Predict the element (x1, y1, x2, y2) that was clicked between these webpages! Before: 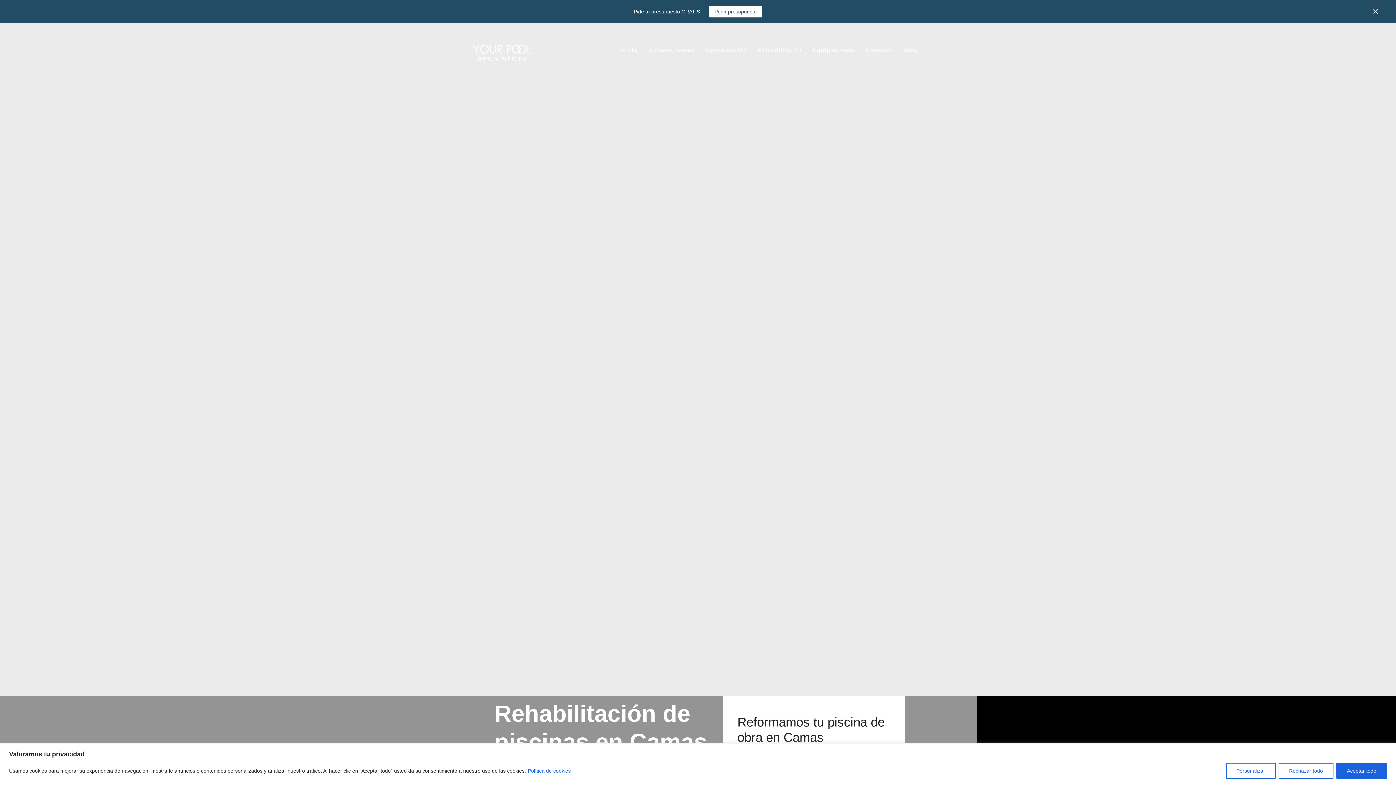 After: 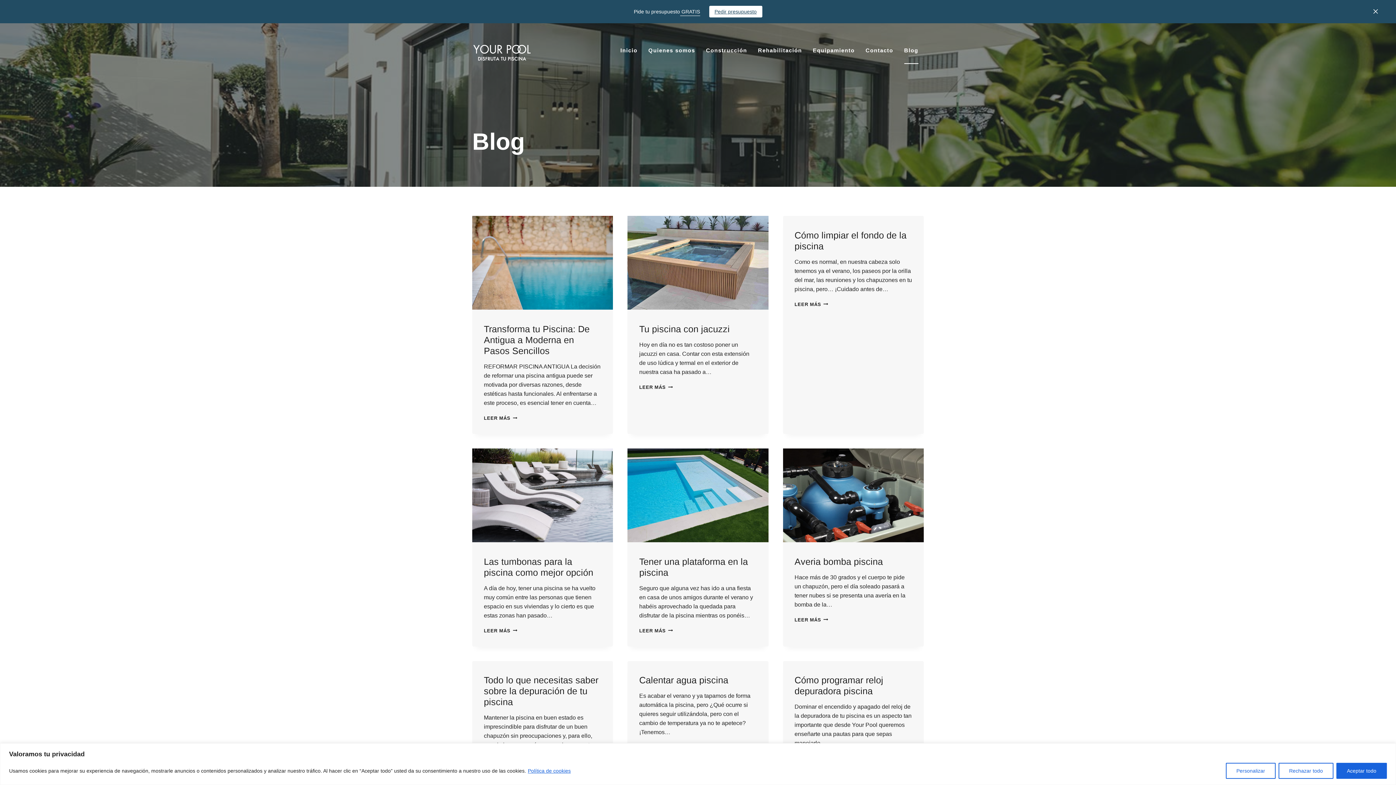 Action: bbox: (898, 37, 924, 63) label: Blog